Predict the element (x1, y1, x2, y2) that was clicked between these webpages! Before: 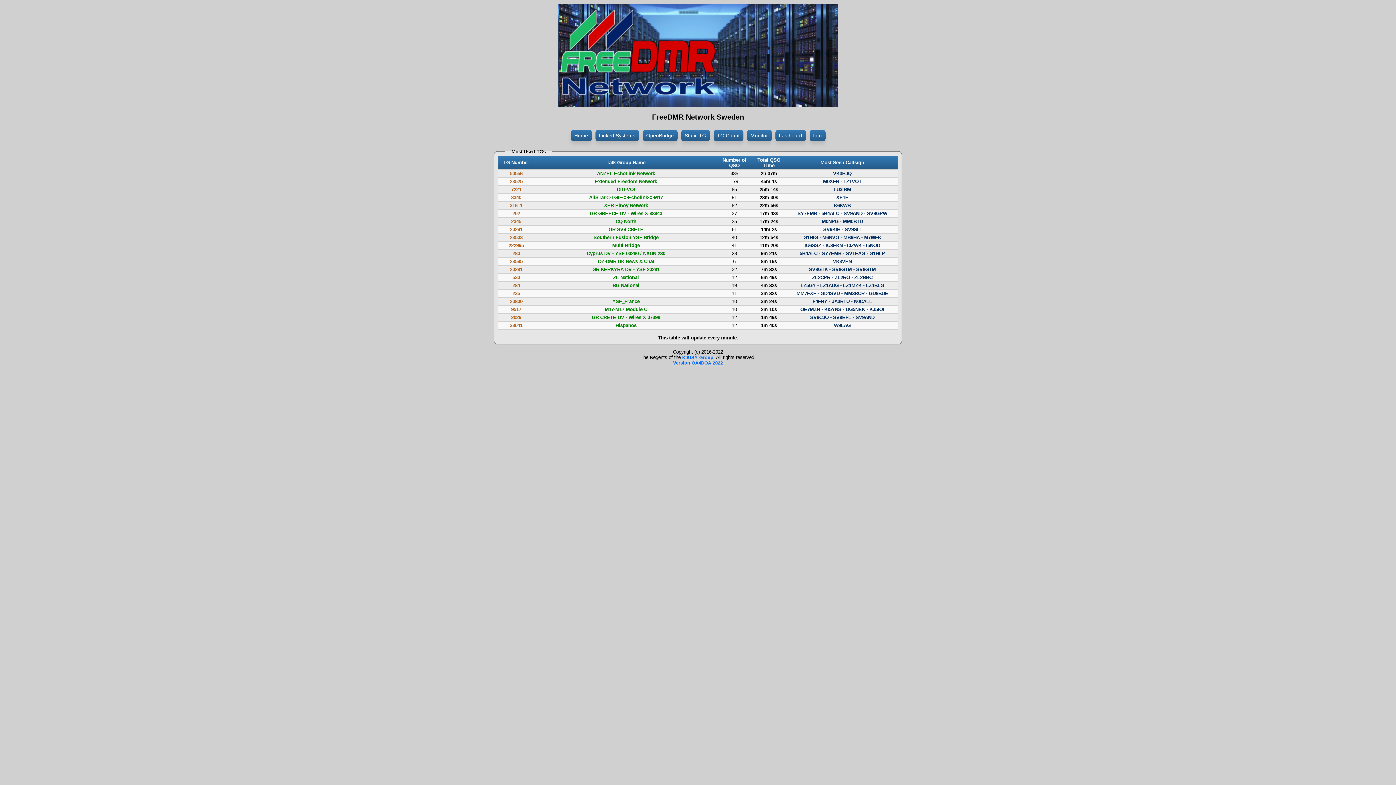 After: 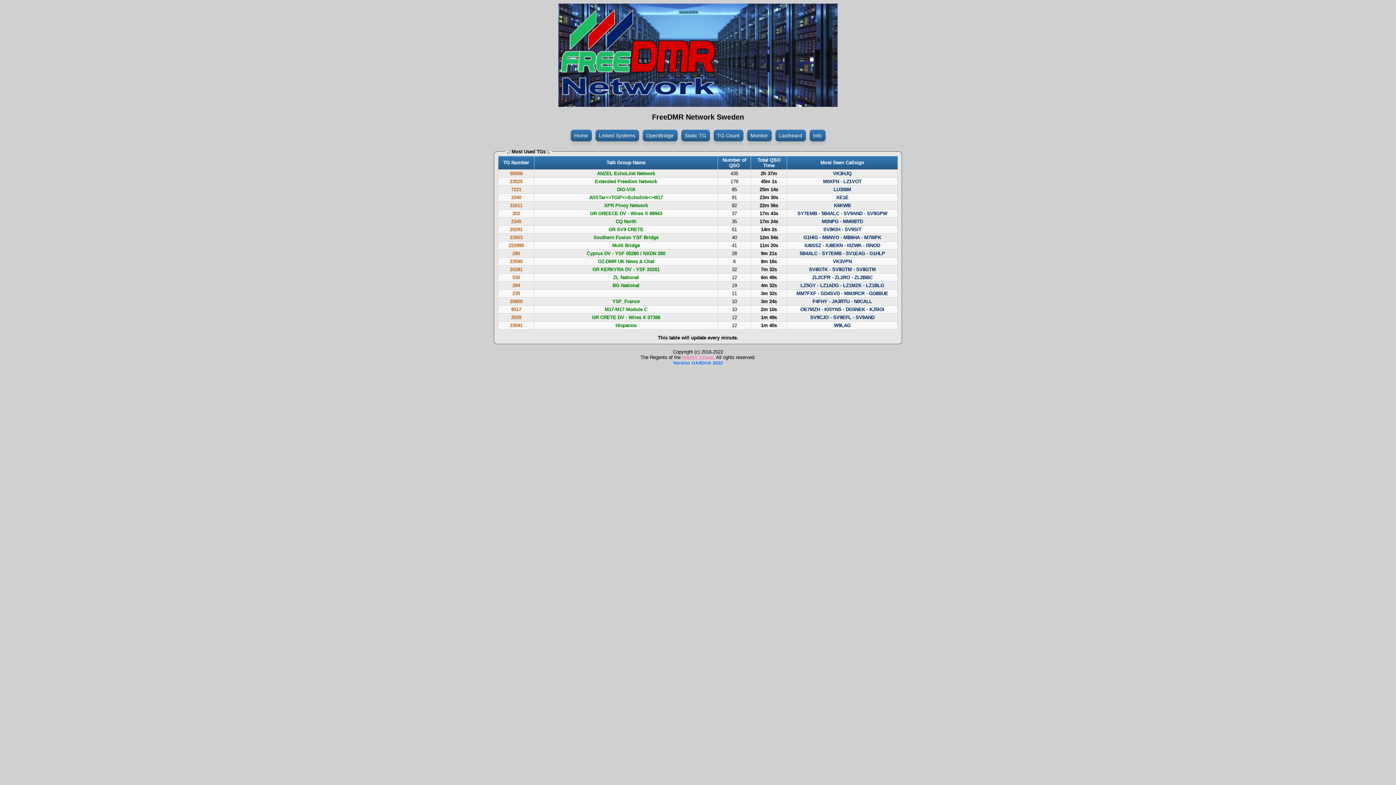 Action: bbox: (682, 355, 713, 360) label: K0USY Group